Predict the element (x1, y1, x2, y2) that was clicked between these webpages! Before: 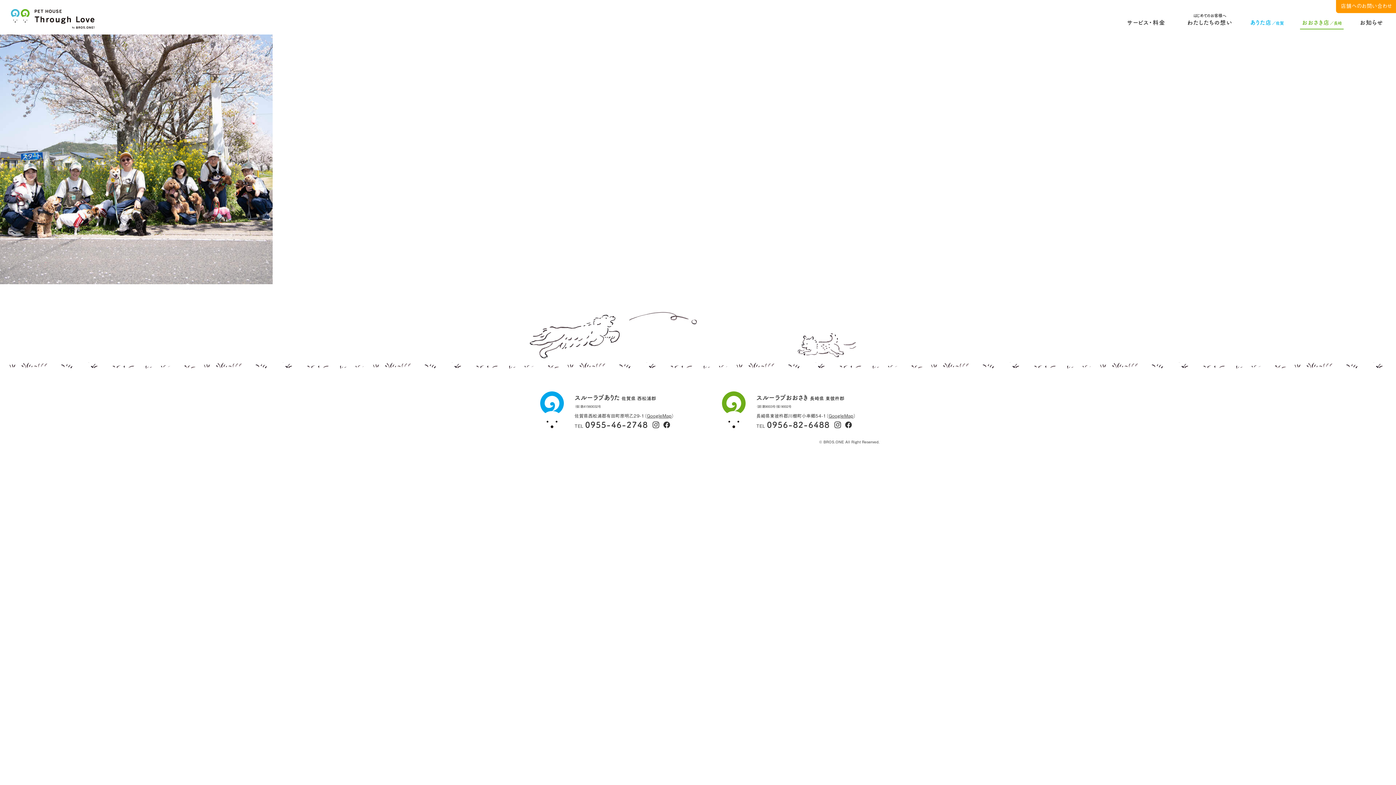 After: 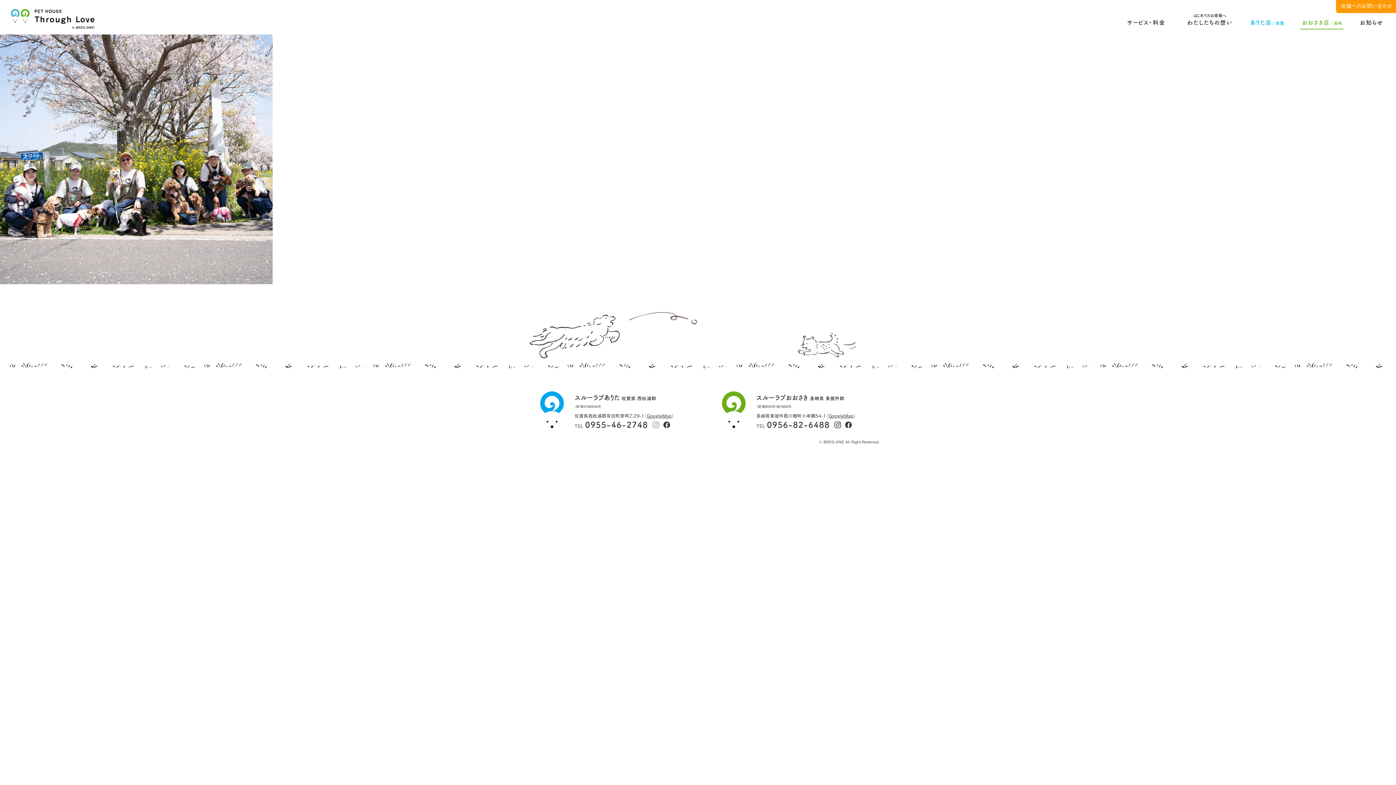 Action: bbox: (652, 422, 662, 429)